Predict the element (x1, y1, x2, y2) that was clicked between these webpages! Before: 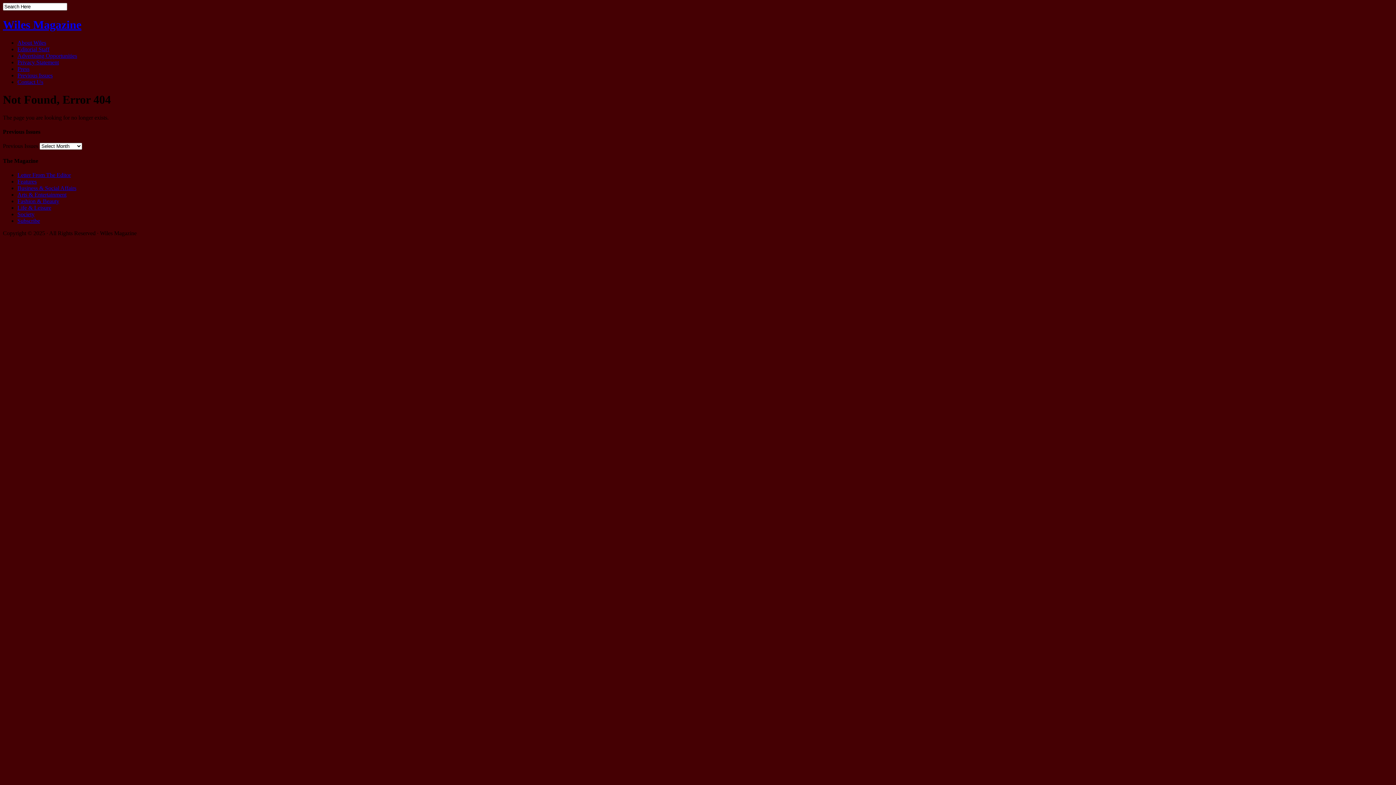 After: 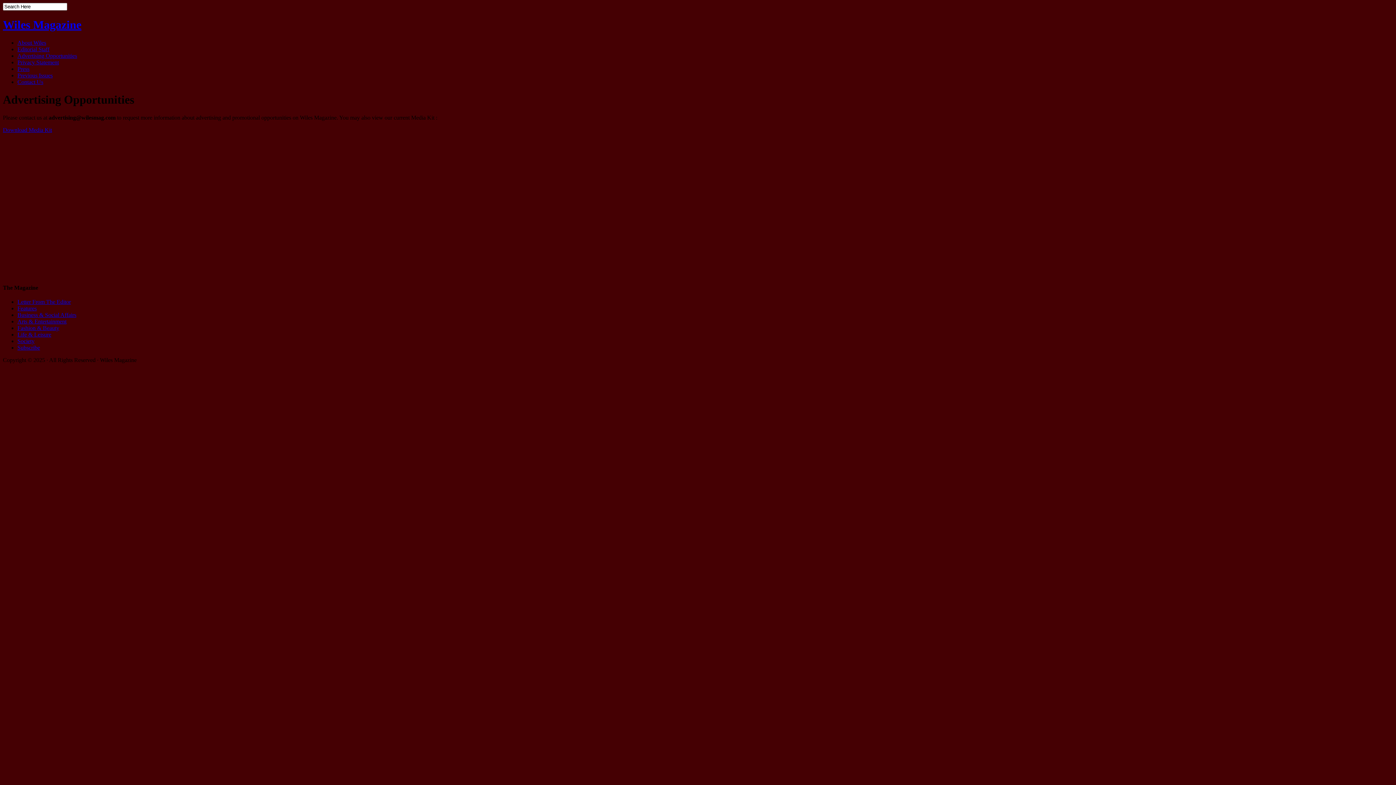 Action: bbox: (17, 52, 77, 58) label: Advertising Opportunities